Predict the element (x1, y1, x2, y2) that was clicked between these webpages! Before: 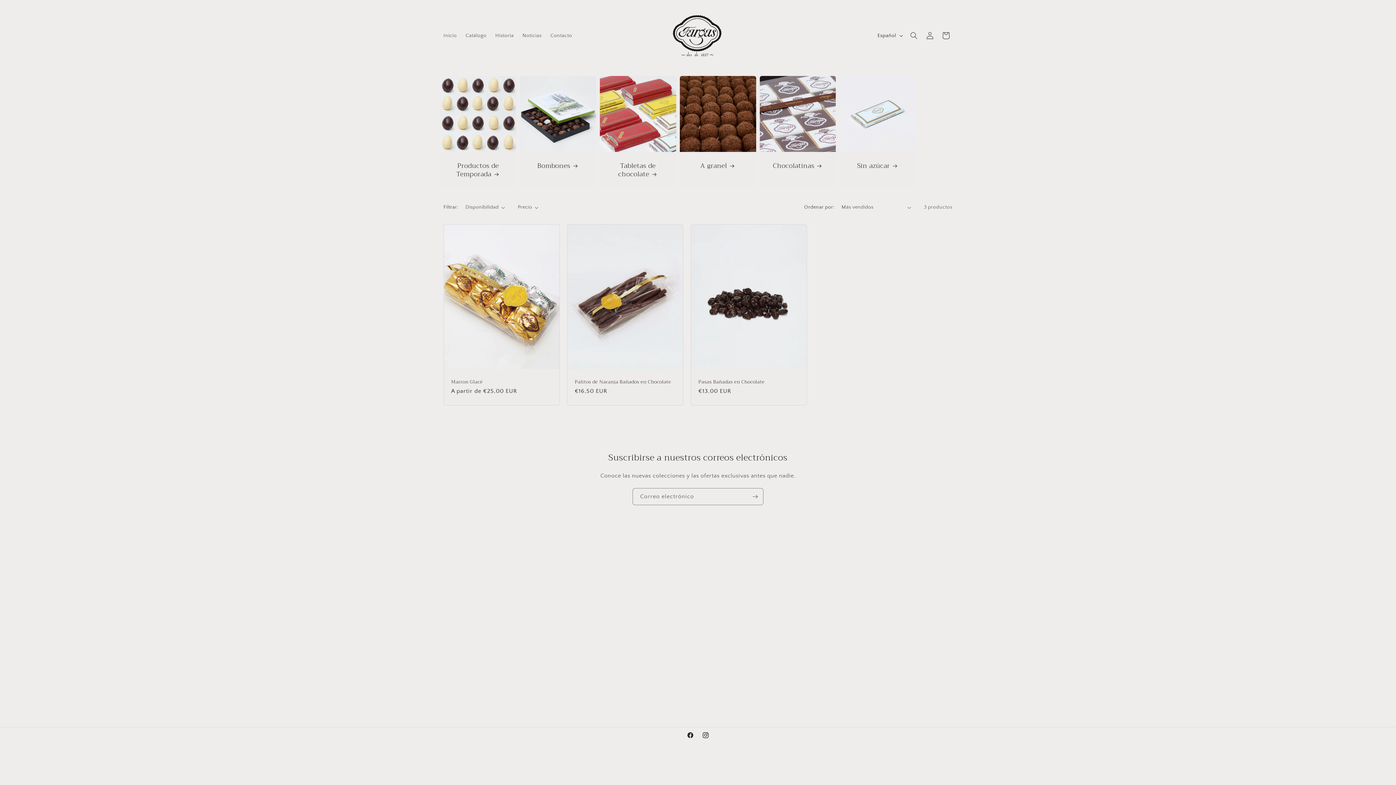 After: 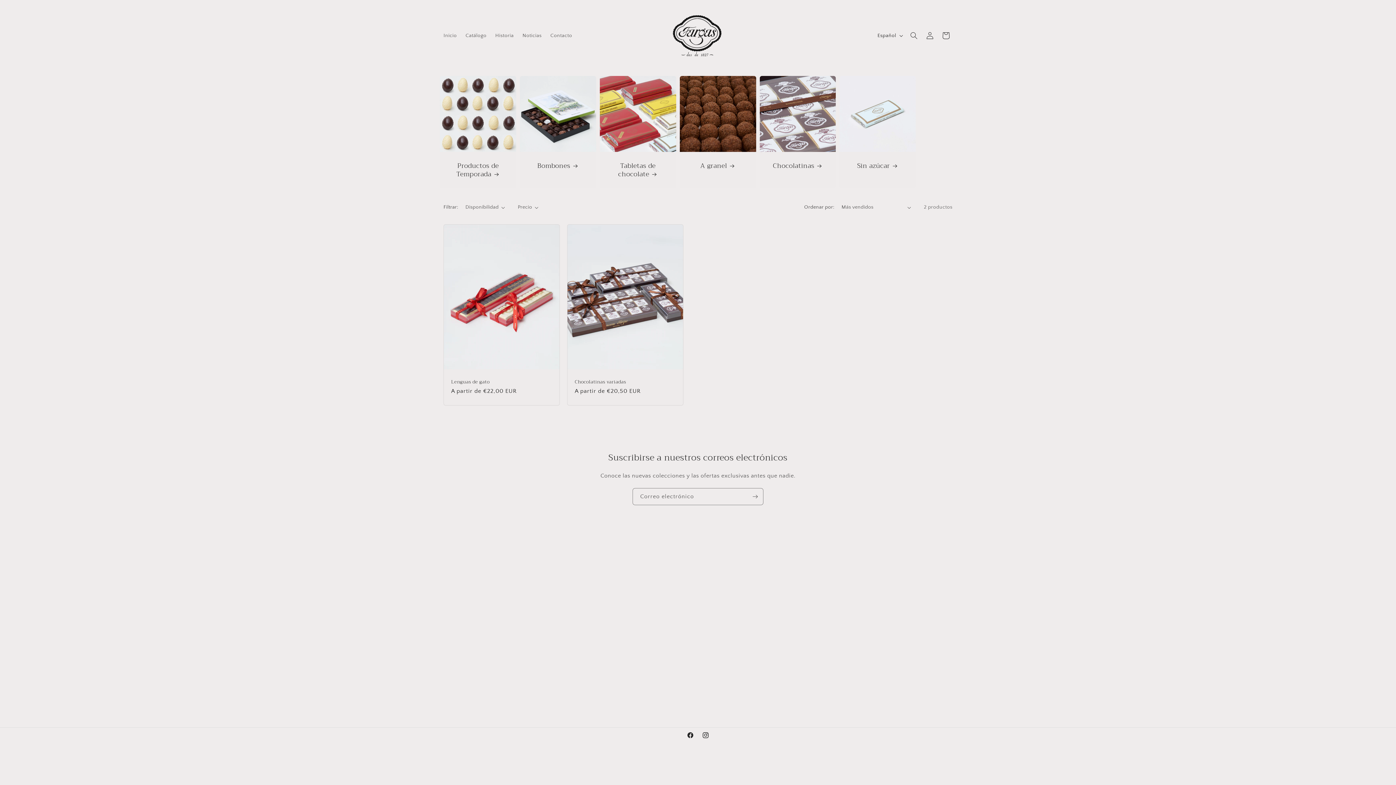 Action: bbox: (767, 161, 828, 170) label: Chocolatinas